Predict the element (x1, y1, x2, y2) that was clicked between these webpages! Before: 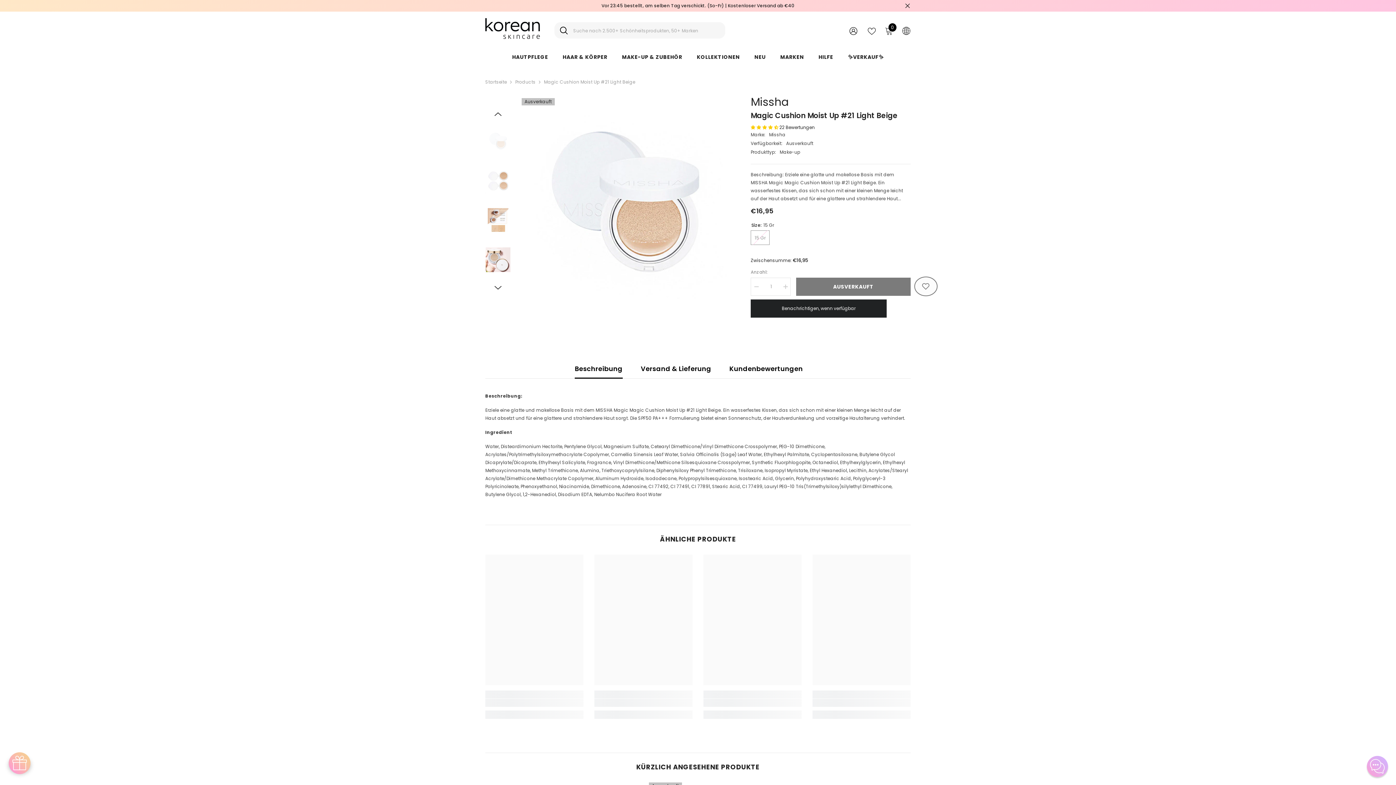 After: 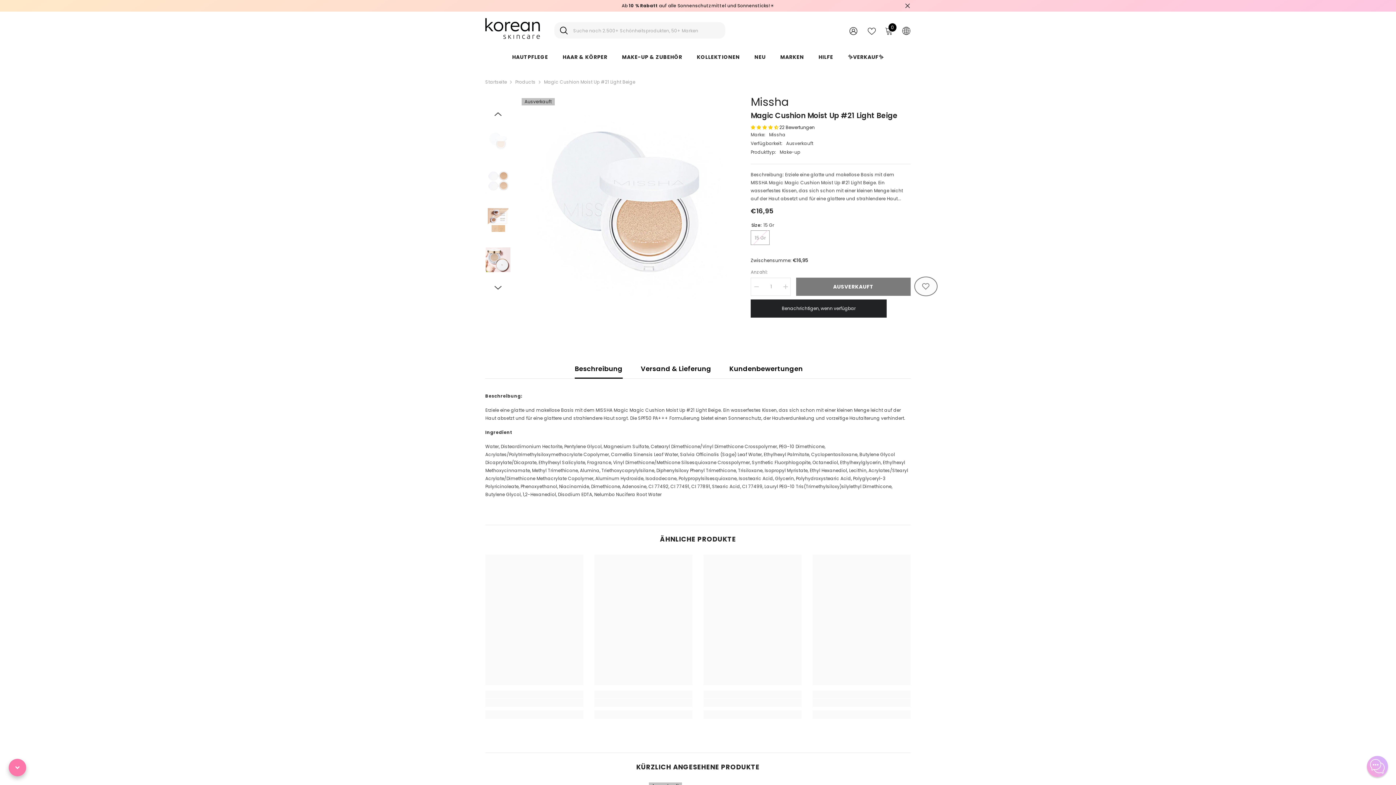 Action: bbox: (8, 754, 30, 772) label: avada-joy-button-widget